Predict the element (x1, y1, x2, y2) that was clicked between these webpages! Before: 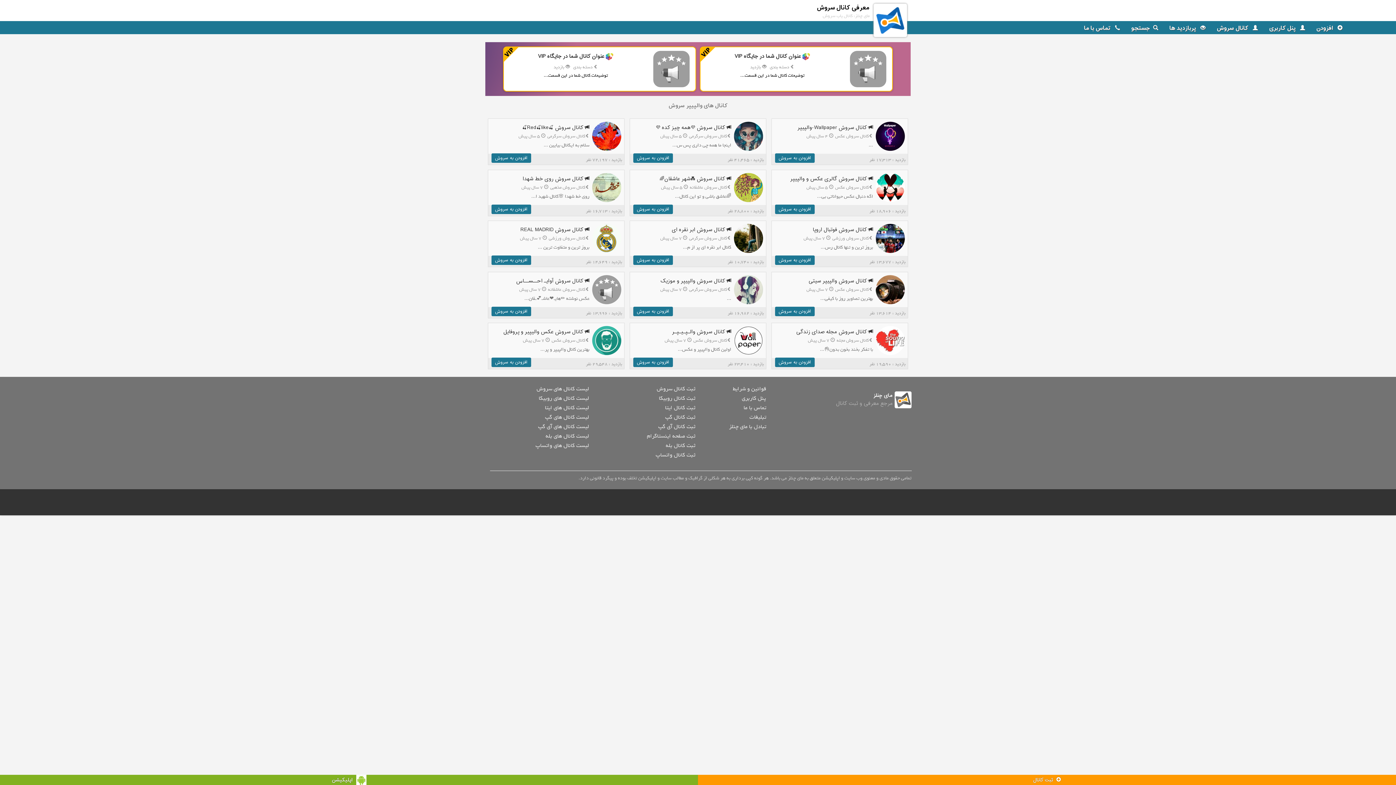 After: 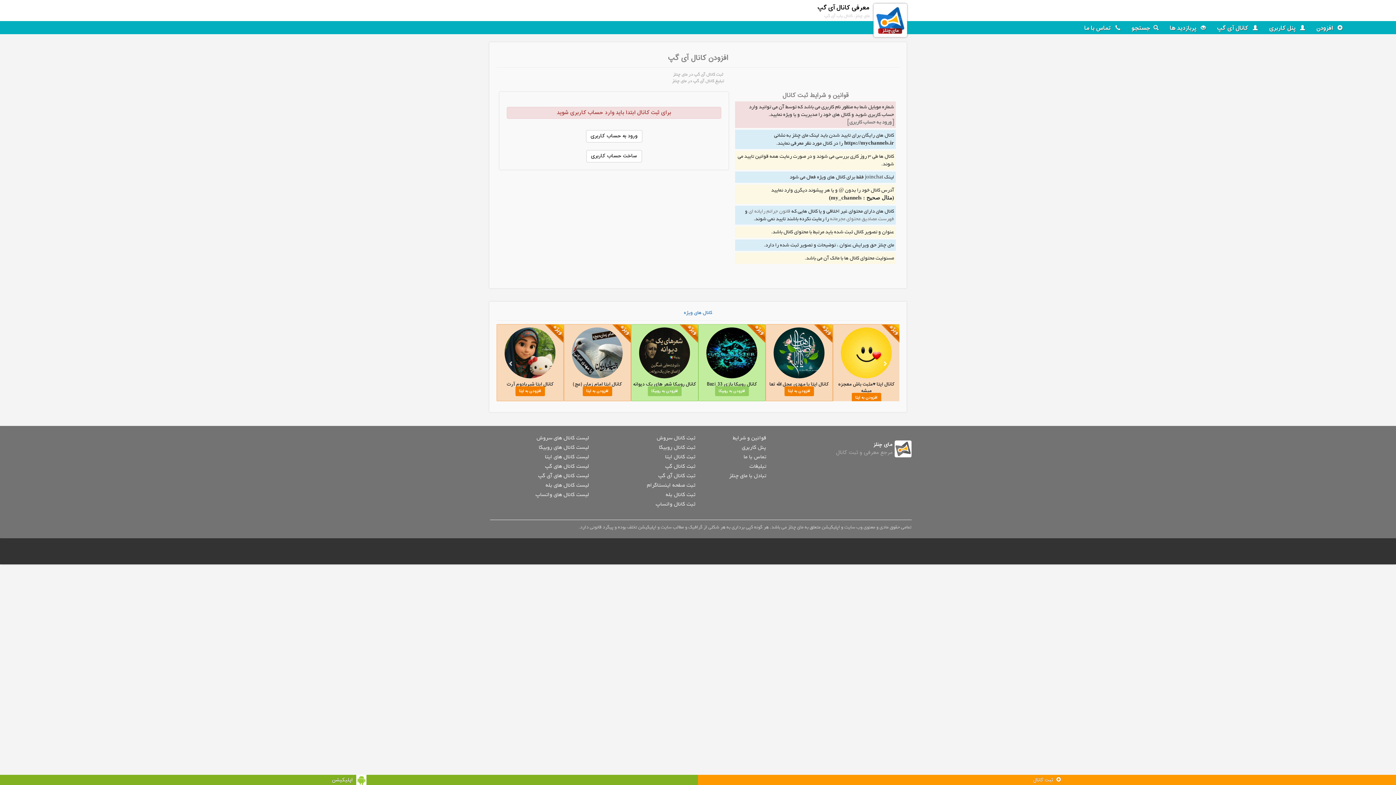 Action: label: ثبت کانال آی گپ bbox: (656, 420, 697, 433)